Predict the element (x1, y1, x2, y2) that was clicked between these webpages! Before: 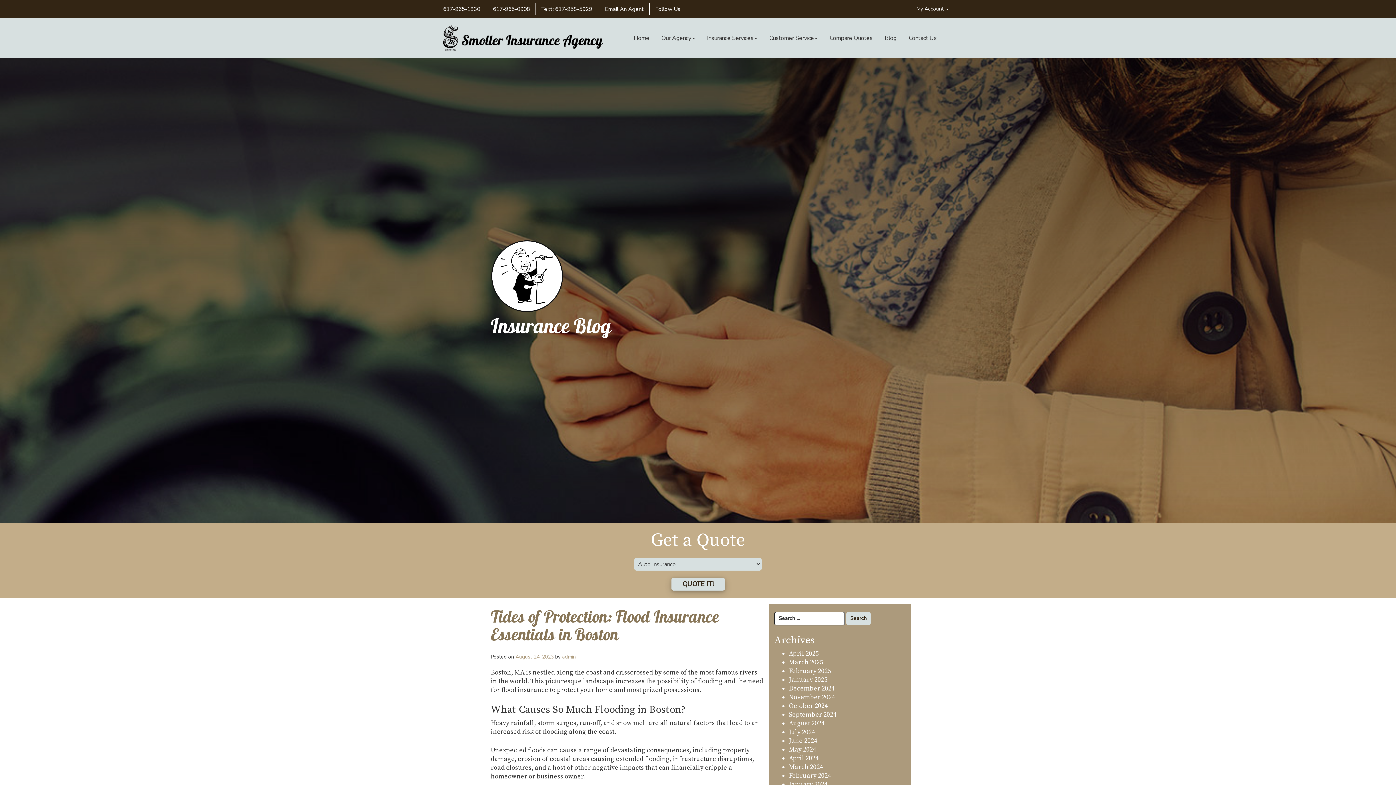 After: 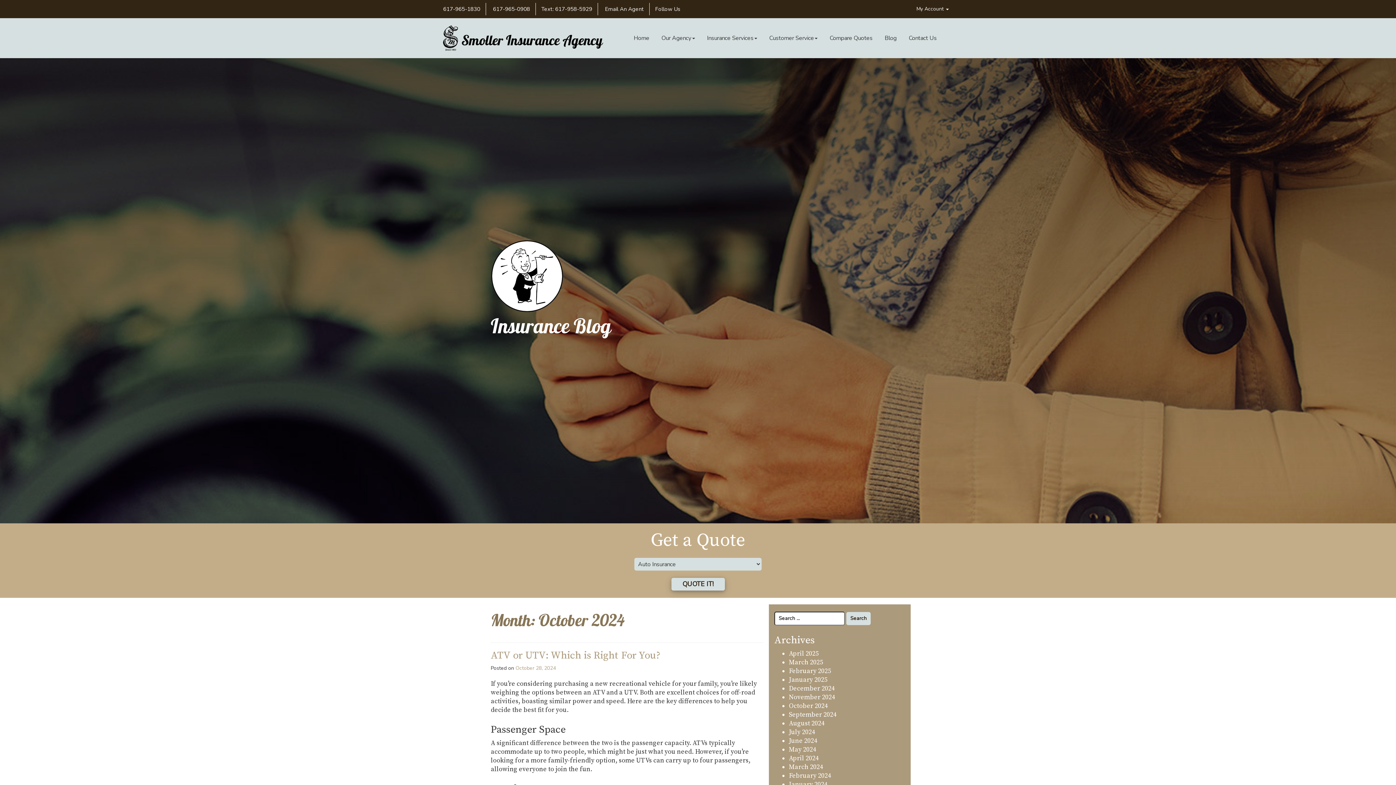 Action: label: October 2024 bbox: (789, 702, 828, 710)